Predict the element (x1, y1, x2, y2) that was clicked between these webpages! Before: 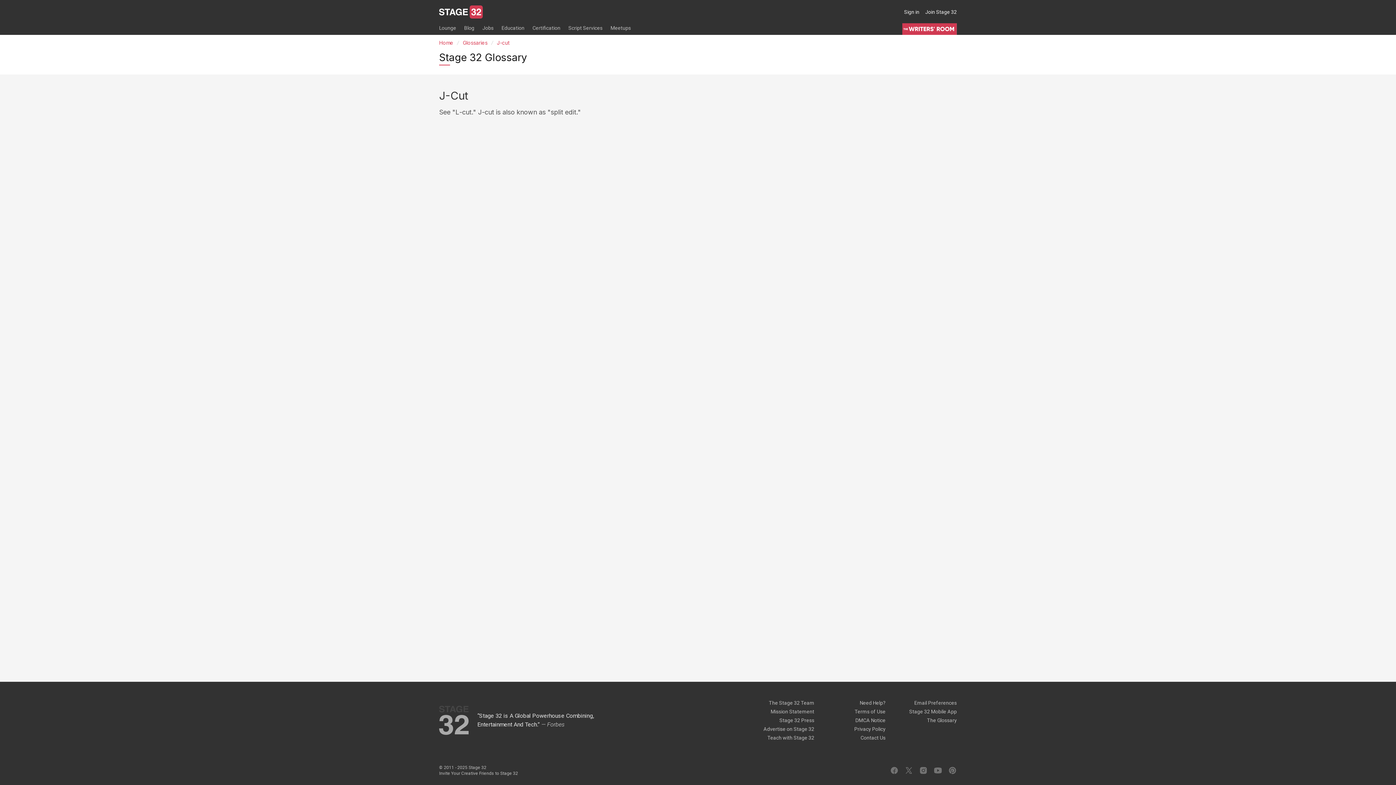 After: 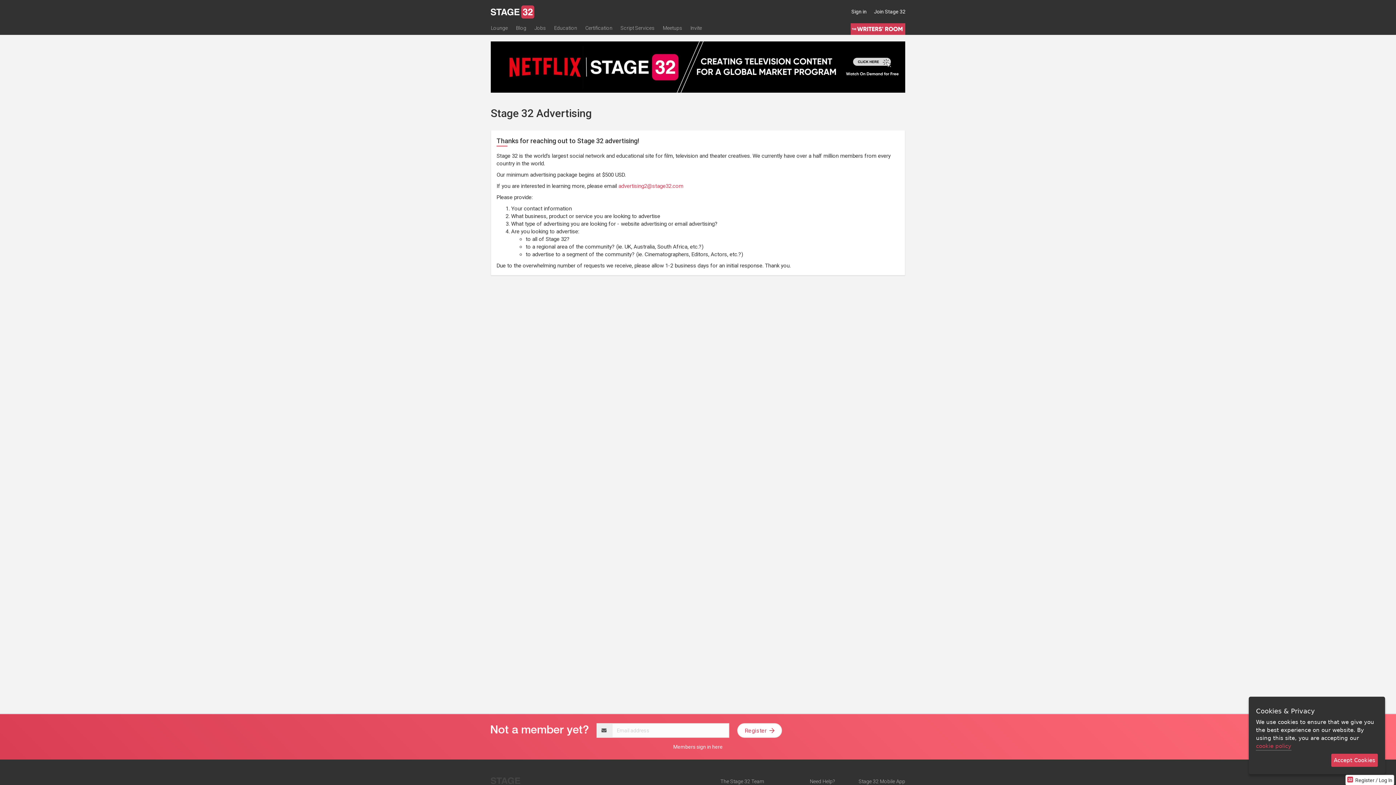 Action: bbox: (763, 725, 814, 733) label: Advertise on Stage 32